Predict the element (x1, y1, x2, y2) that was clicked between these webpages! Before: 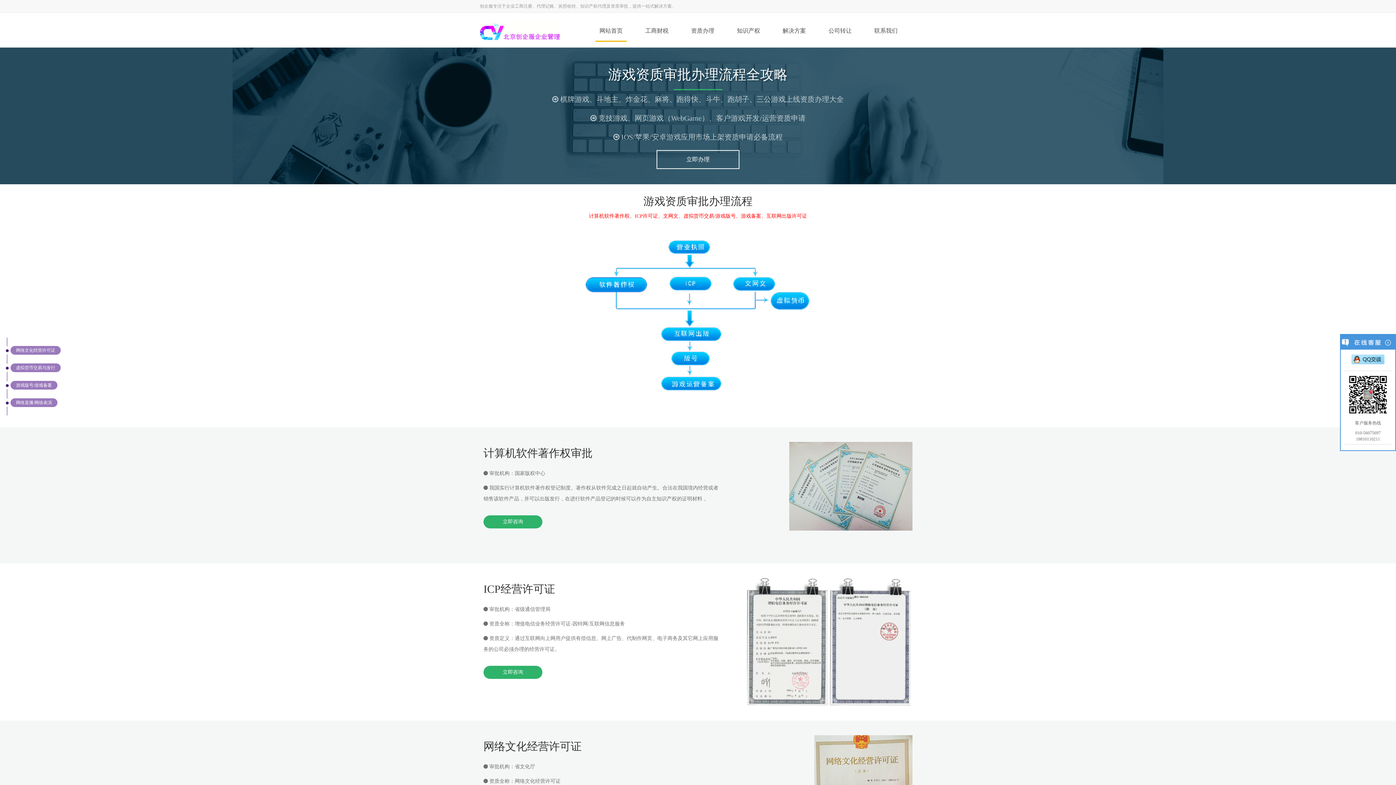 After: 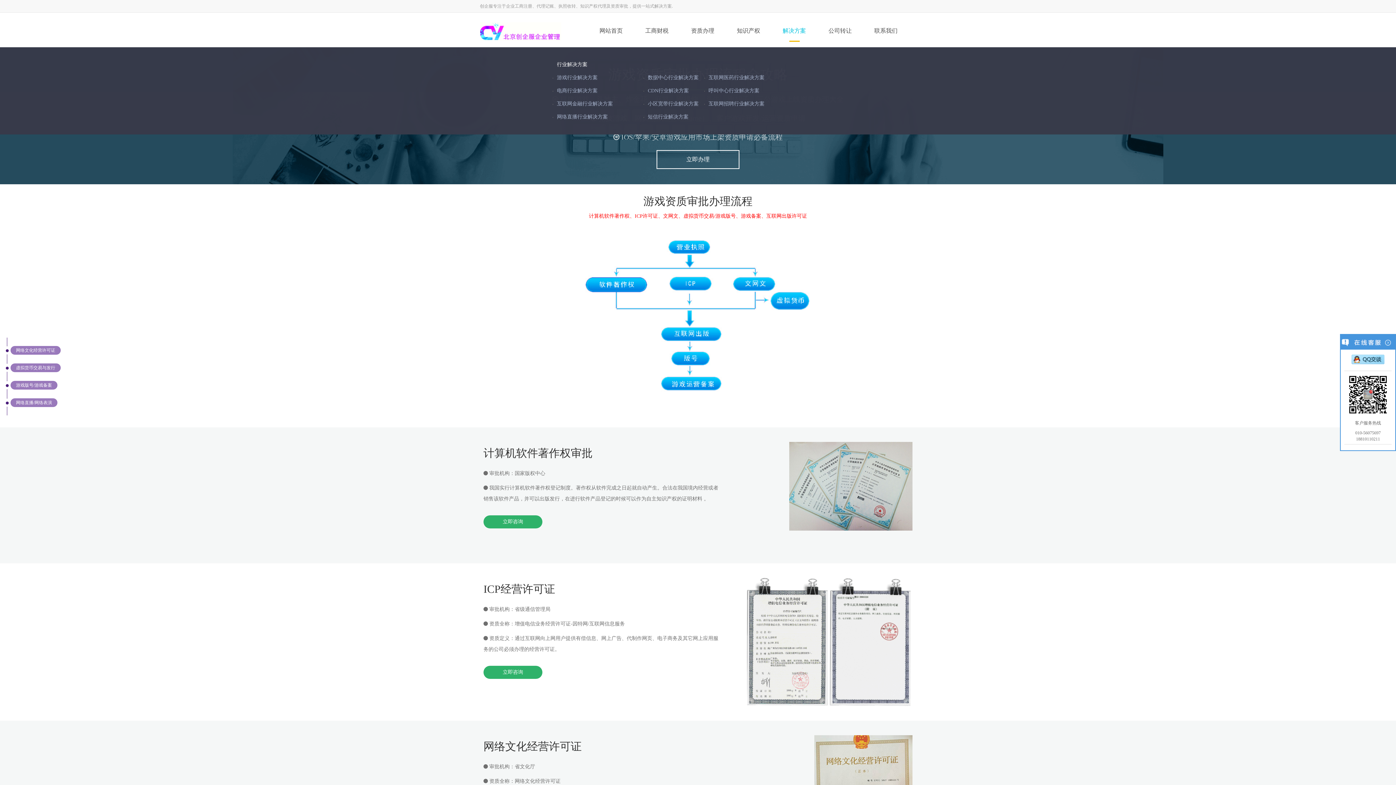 Action: bbox: (778, 20, 810, 41) label: 解决方案